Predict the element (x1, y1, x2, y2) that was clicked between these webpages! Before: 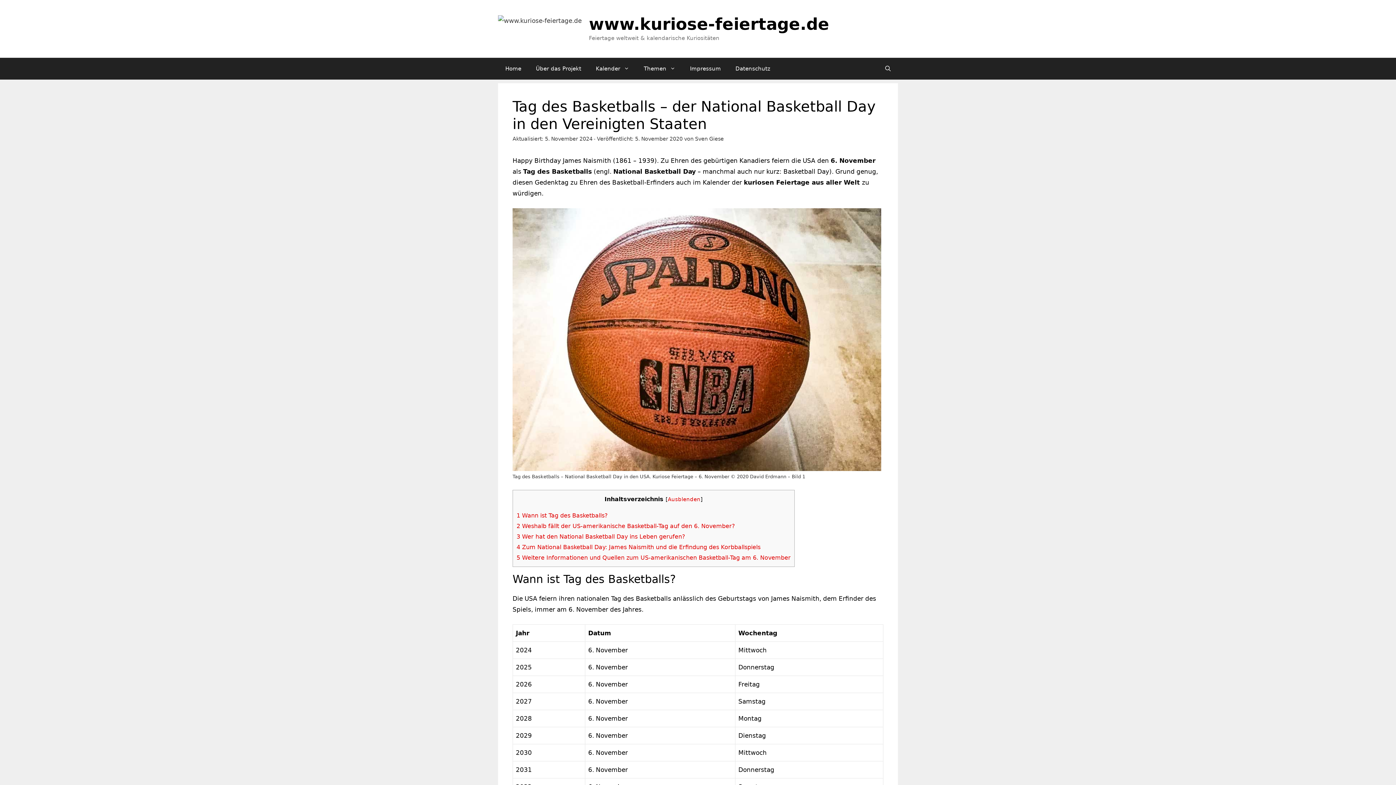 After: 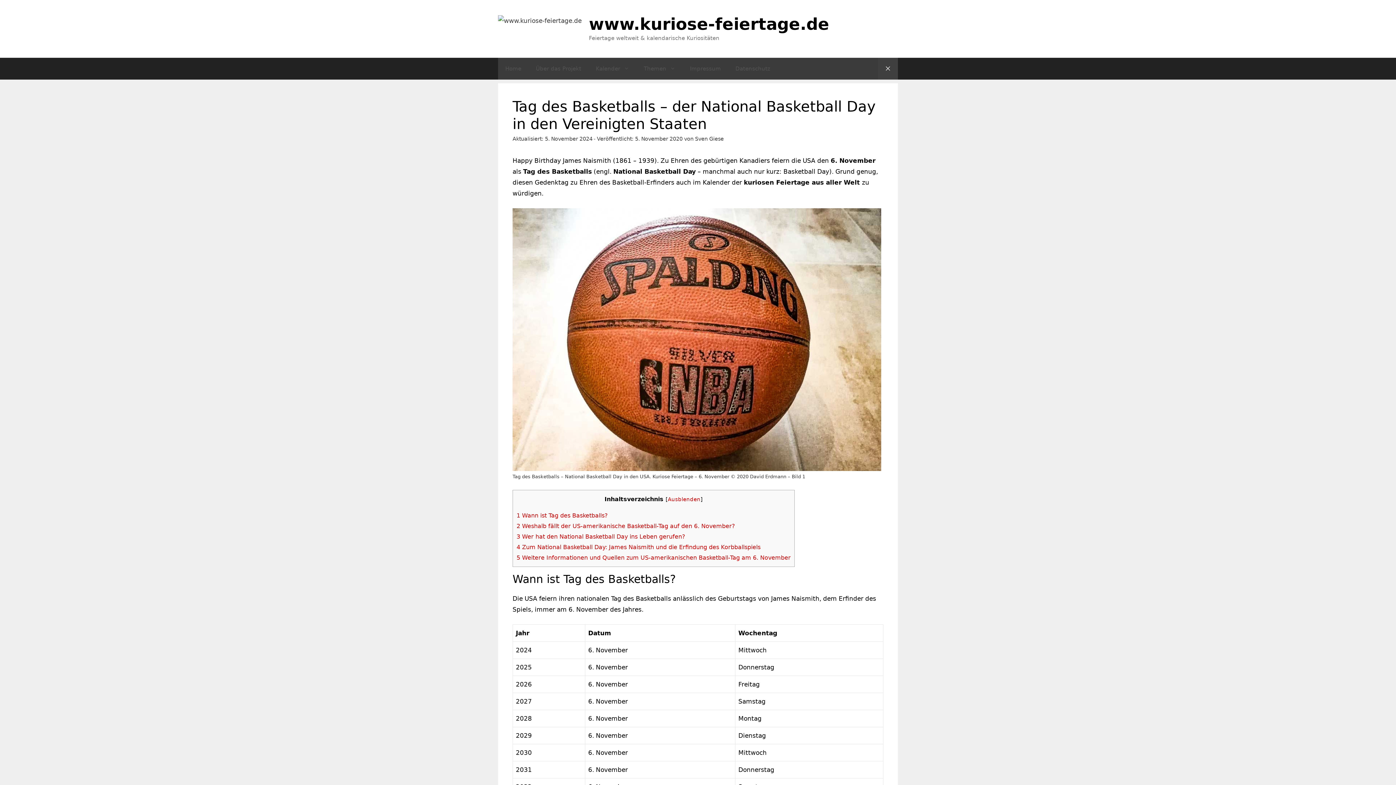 Action: bbox: (878, 57, 898, 79) label: Suchleiste öffnen